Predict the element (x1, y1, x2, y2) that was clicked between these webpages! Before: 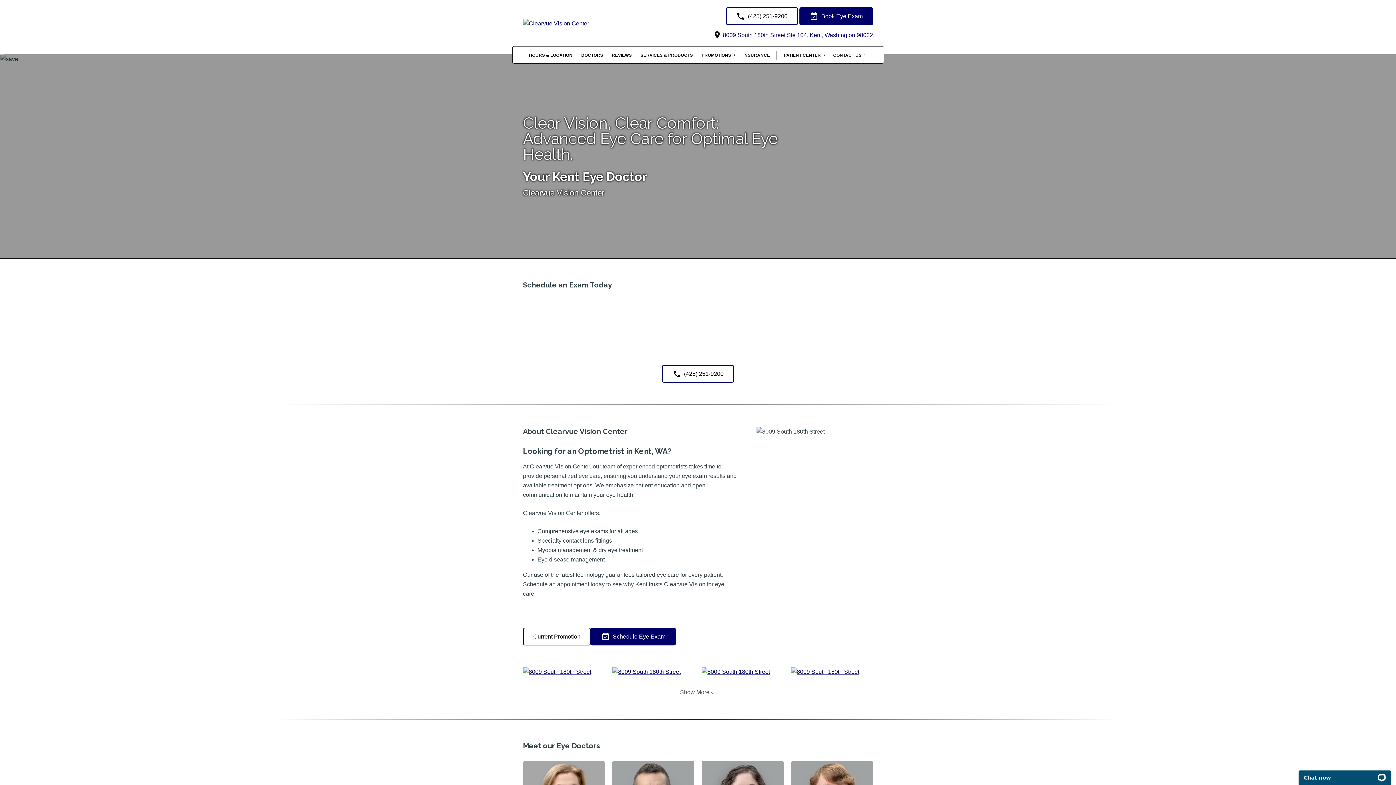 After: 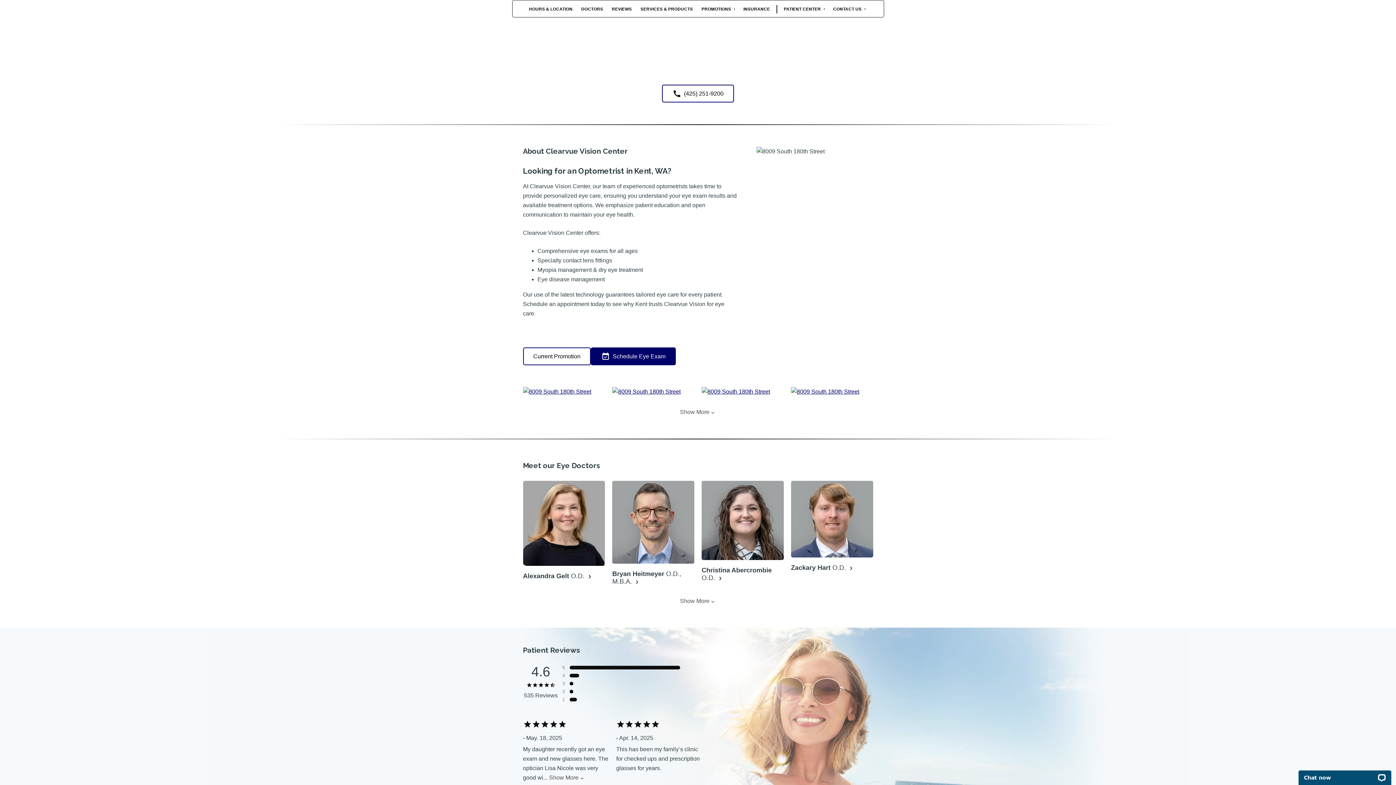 Action: bbox: (591, 627, 676, 645) label: Schedule Eye Exam